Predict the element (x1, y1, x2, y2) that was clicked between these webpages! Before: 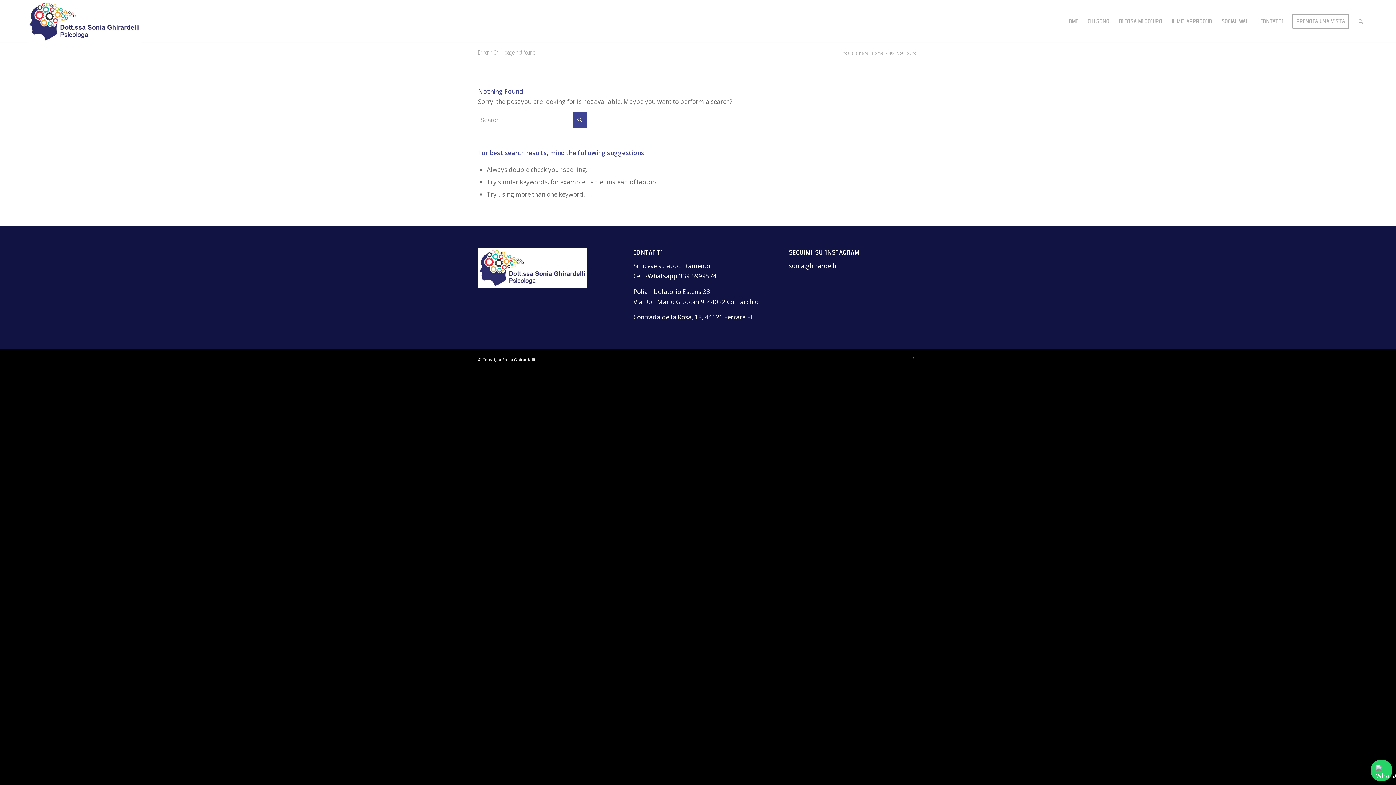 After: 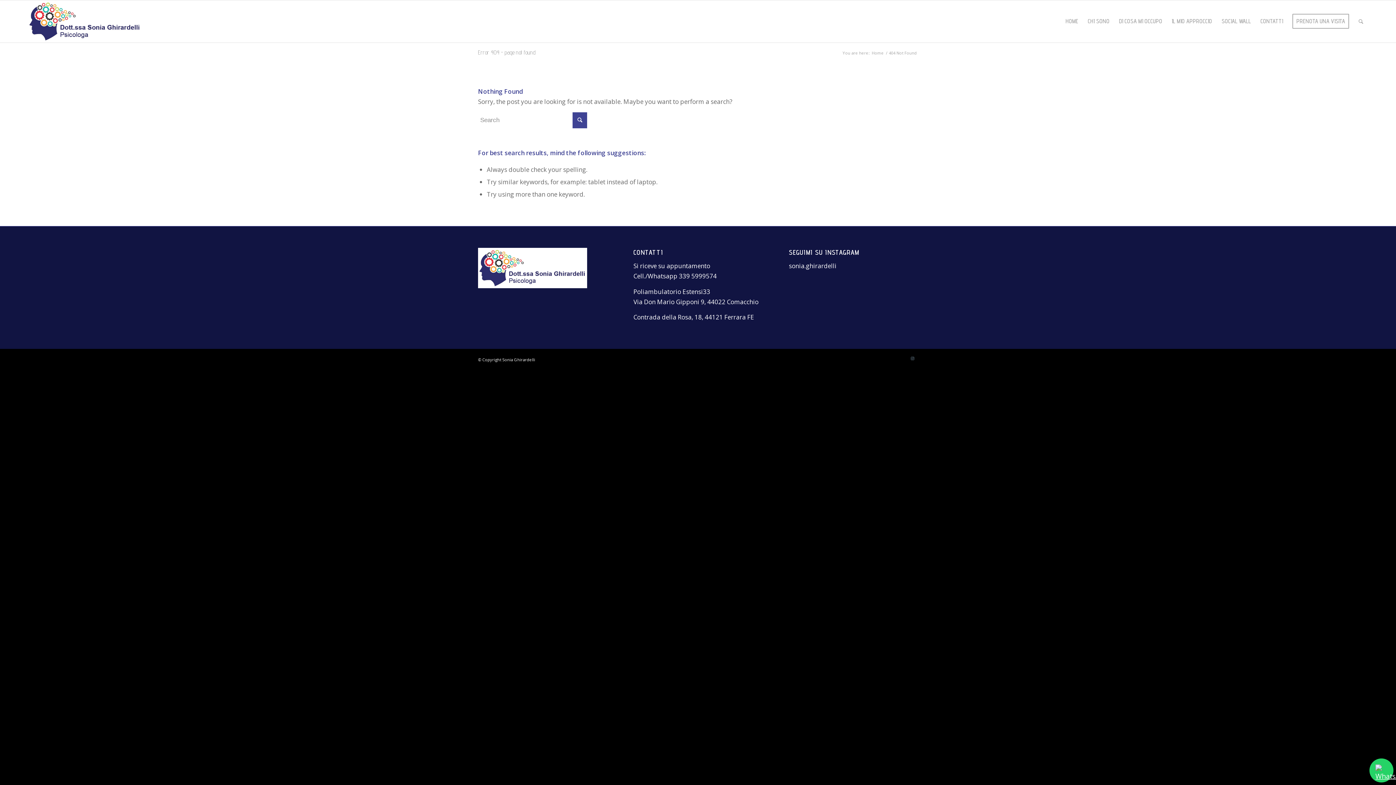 Action: bbox: (1370, 760, 1392, 781) label: Chatta su WhatsApp